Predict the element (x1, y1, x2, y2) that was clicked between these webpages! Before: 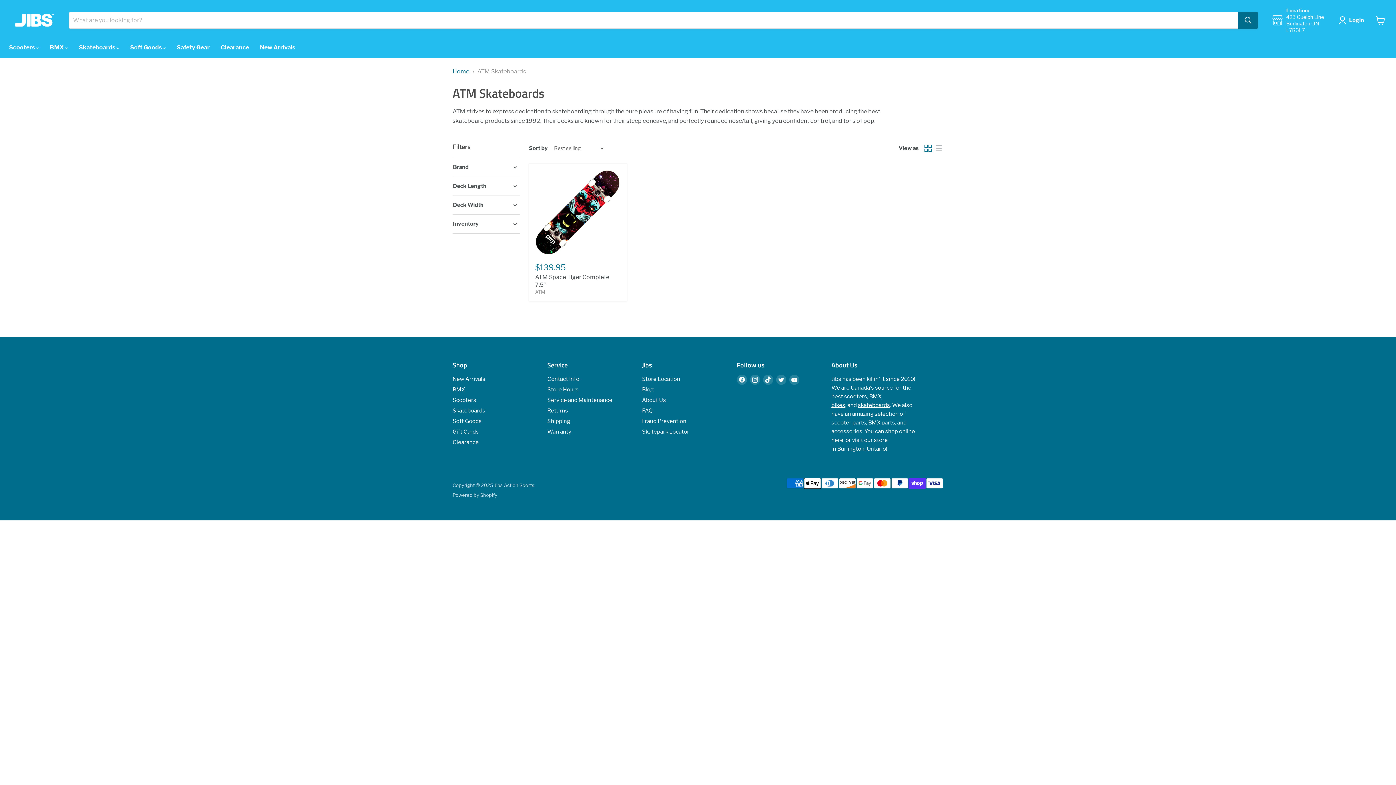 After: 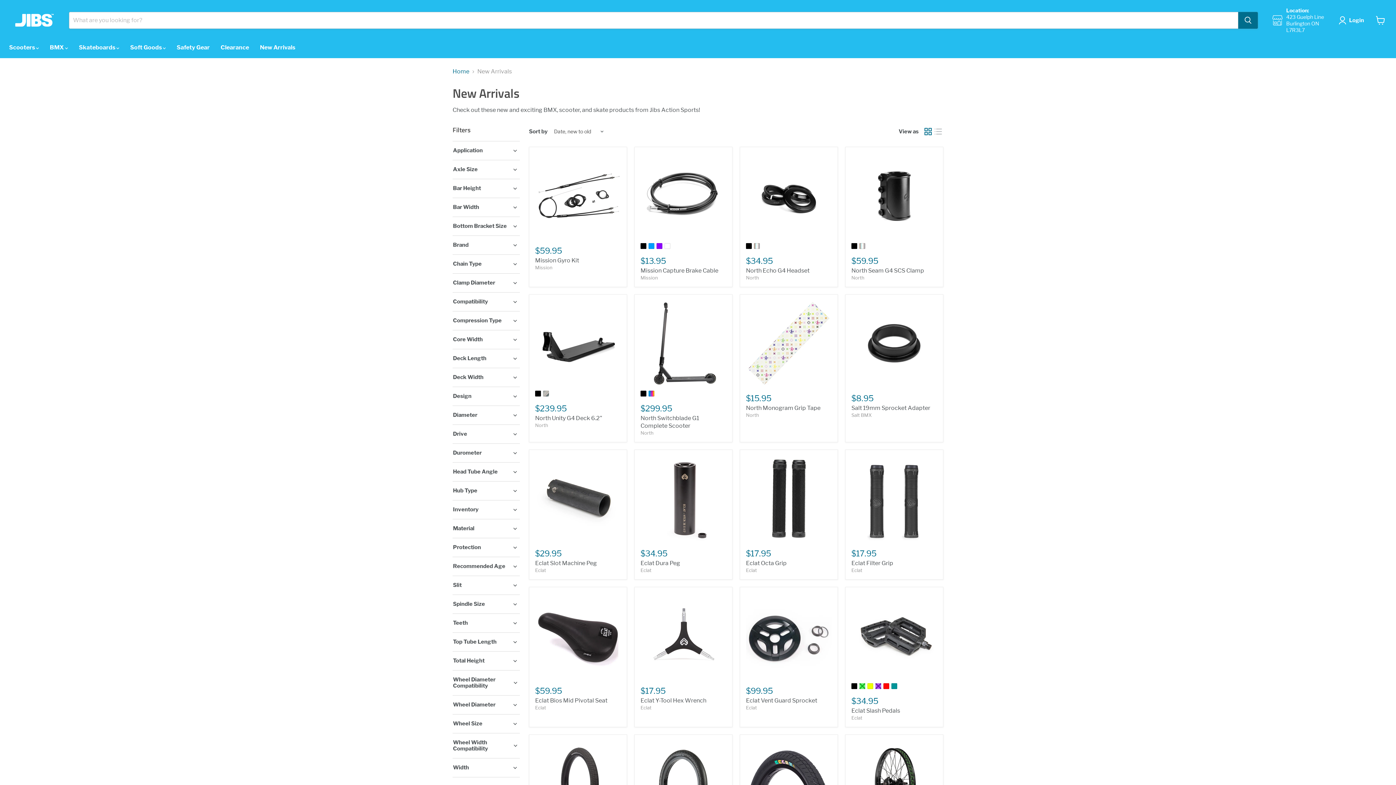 Action: bbox: (452, 376, 485, 382) label: New Arrivals